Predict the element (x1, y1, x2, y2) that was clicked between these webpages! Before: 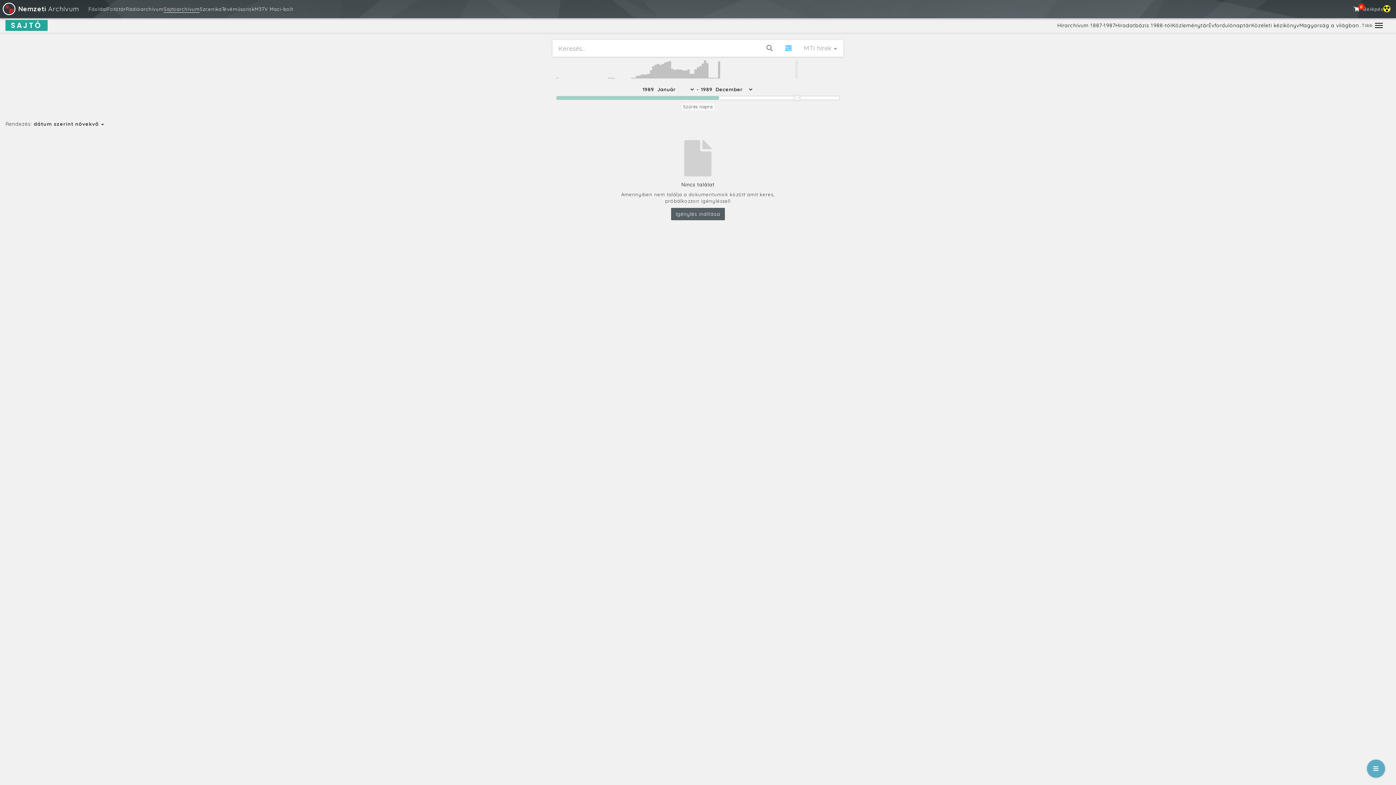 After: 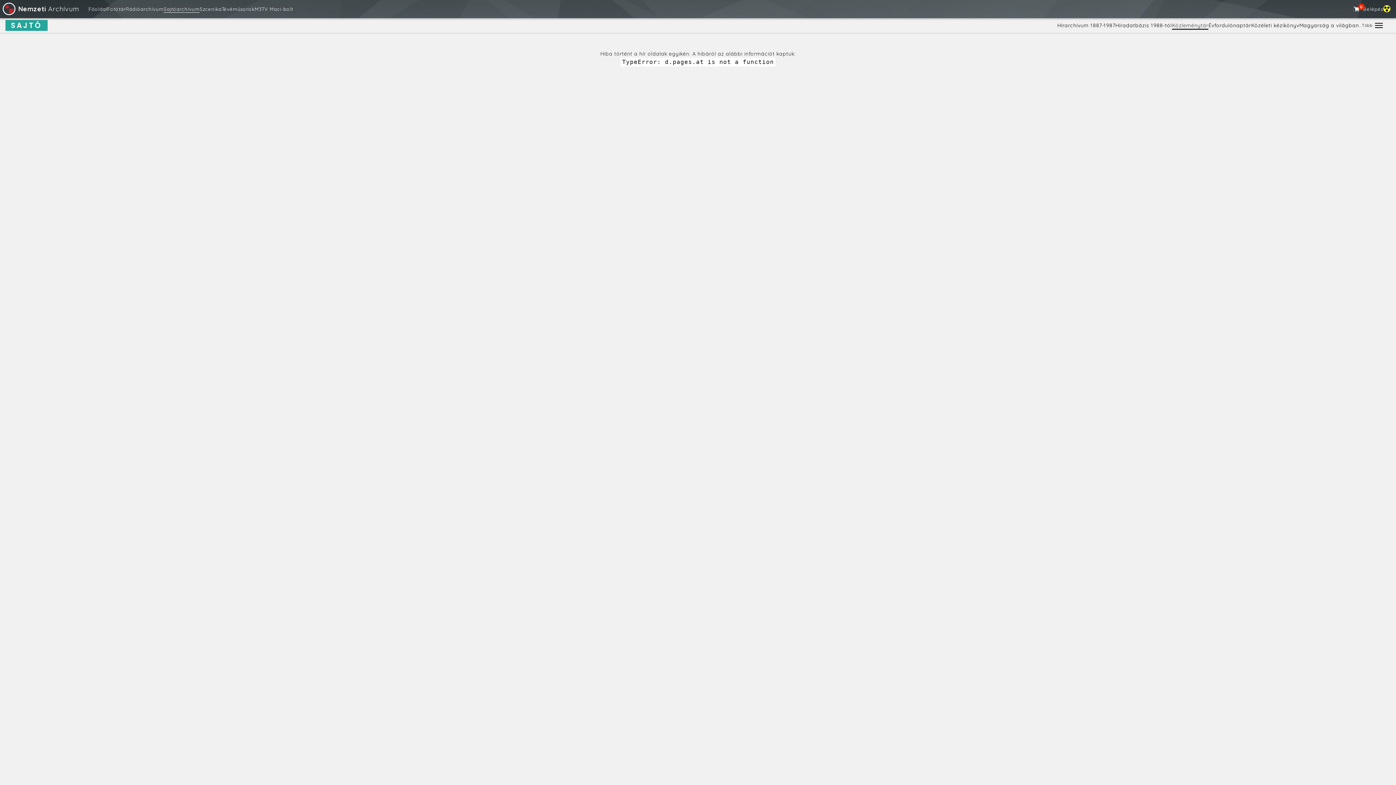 Action: label: Közleménytár bbox: (1172, 22, 1208, 28)